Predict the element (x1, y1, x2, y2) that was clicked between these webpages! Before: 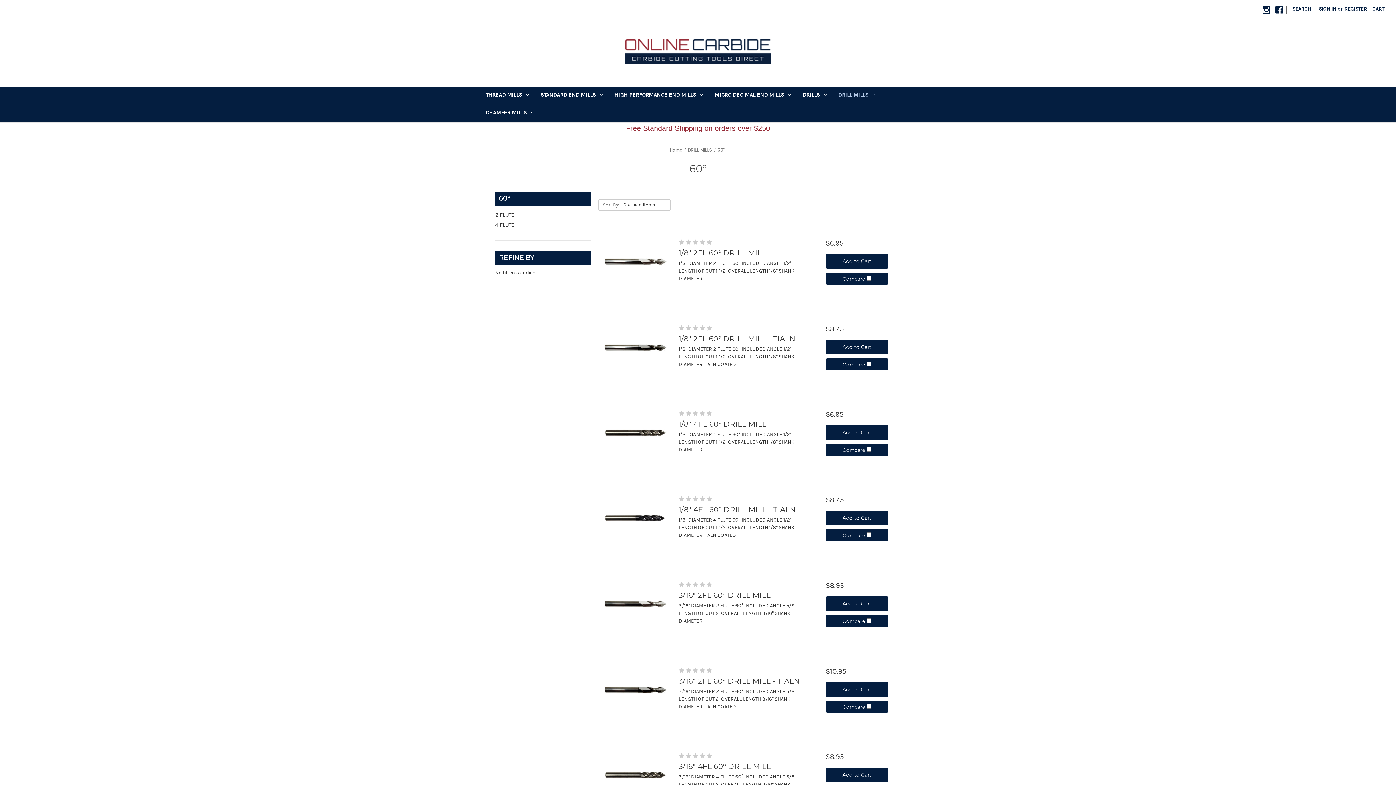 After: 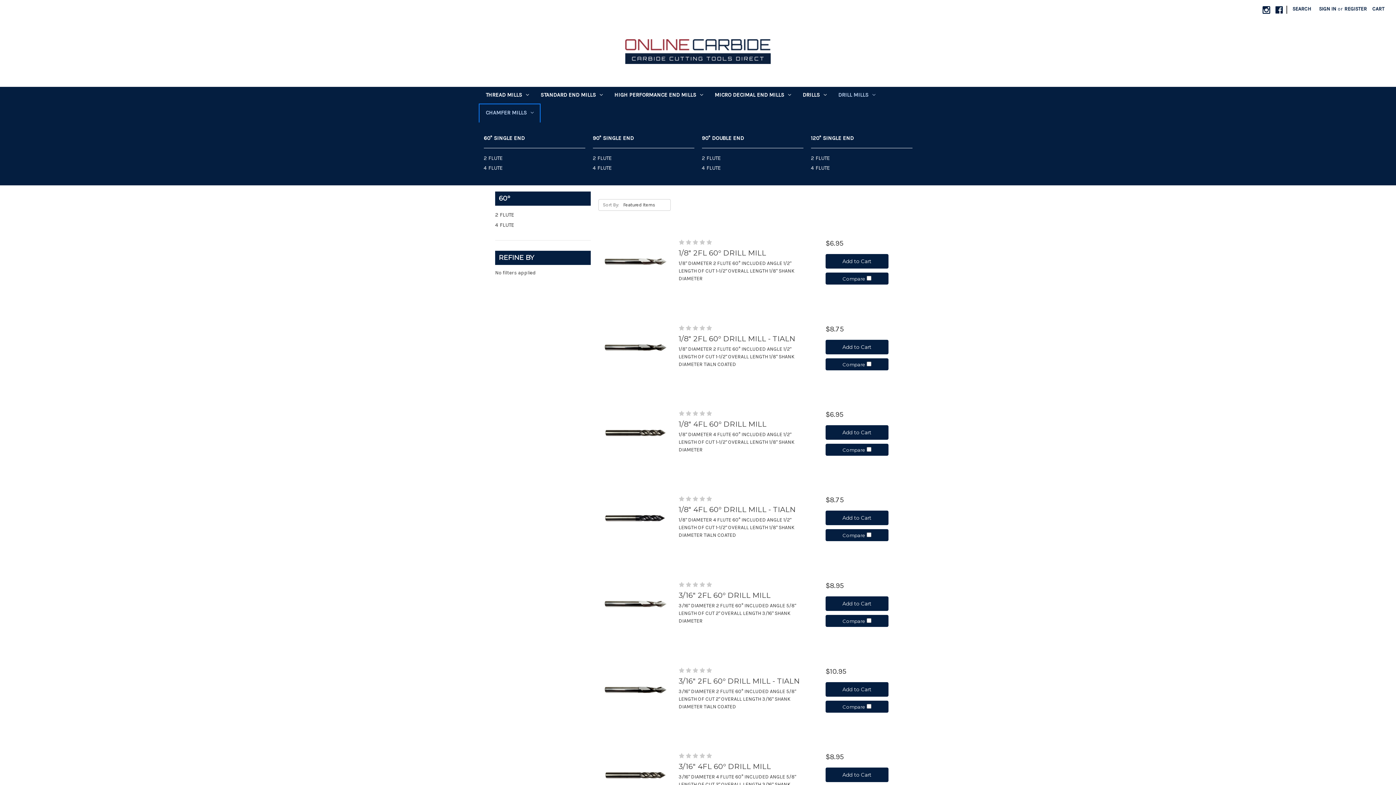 Action: bbox: (480, 104, 539, 122) label: CHAMFER MILLS